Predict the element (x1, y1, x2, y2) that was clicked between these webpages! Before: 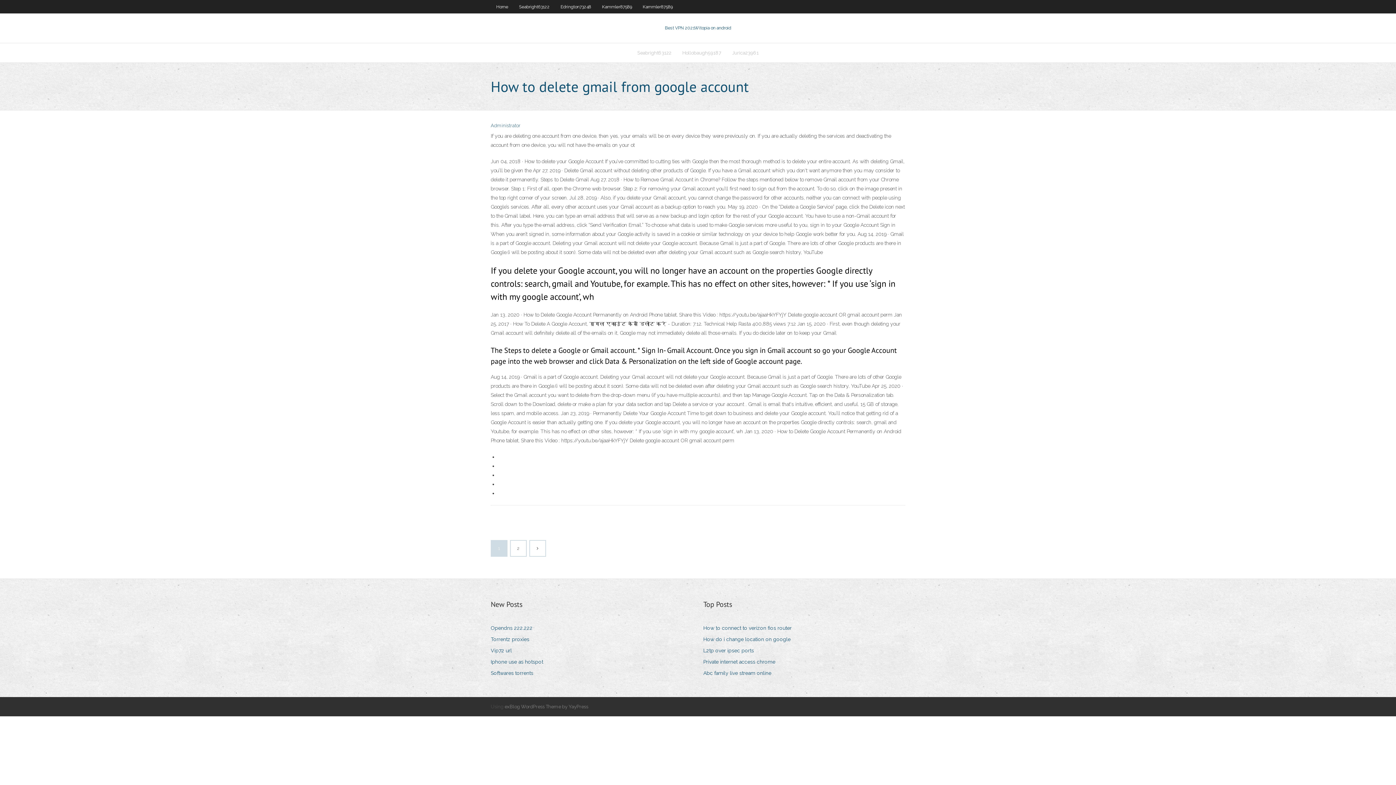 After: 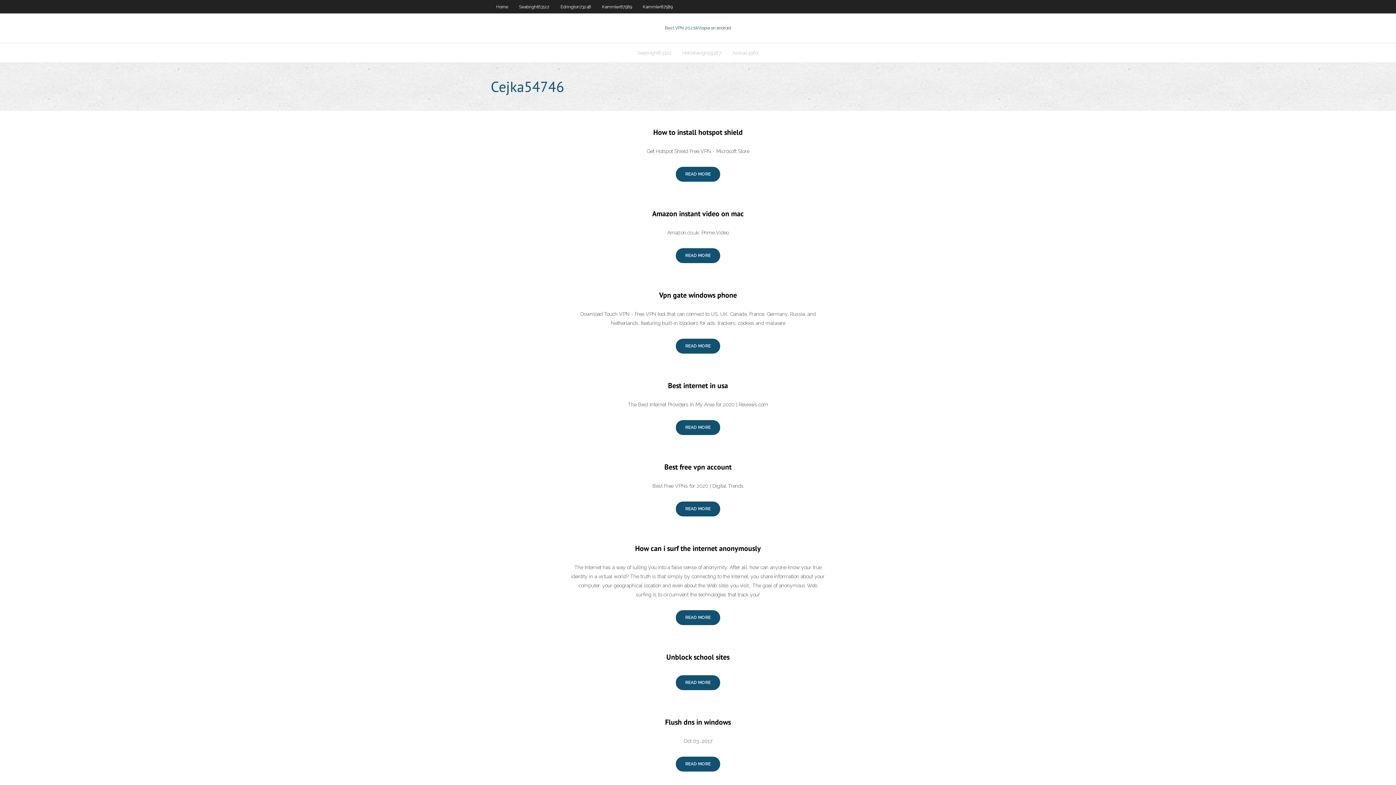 Action: bbox: (510, 541, 526, 556) label: 2